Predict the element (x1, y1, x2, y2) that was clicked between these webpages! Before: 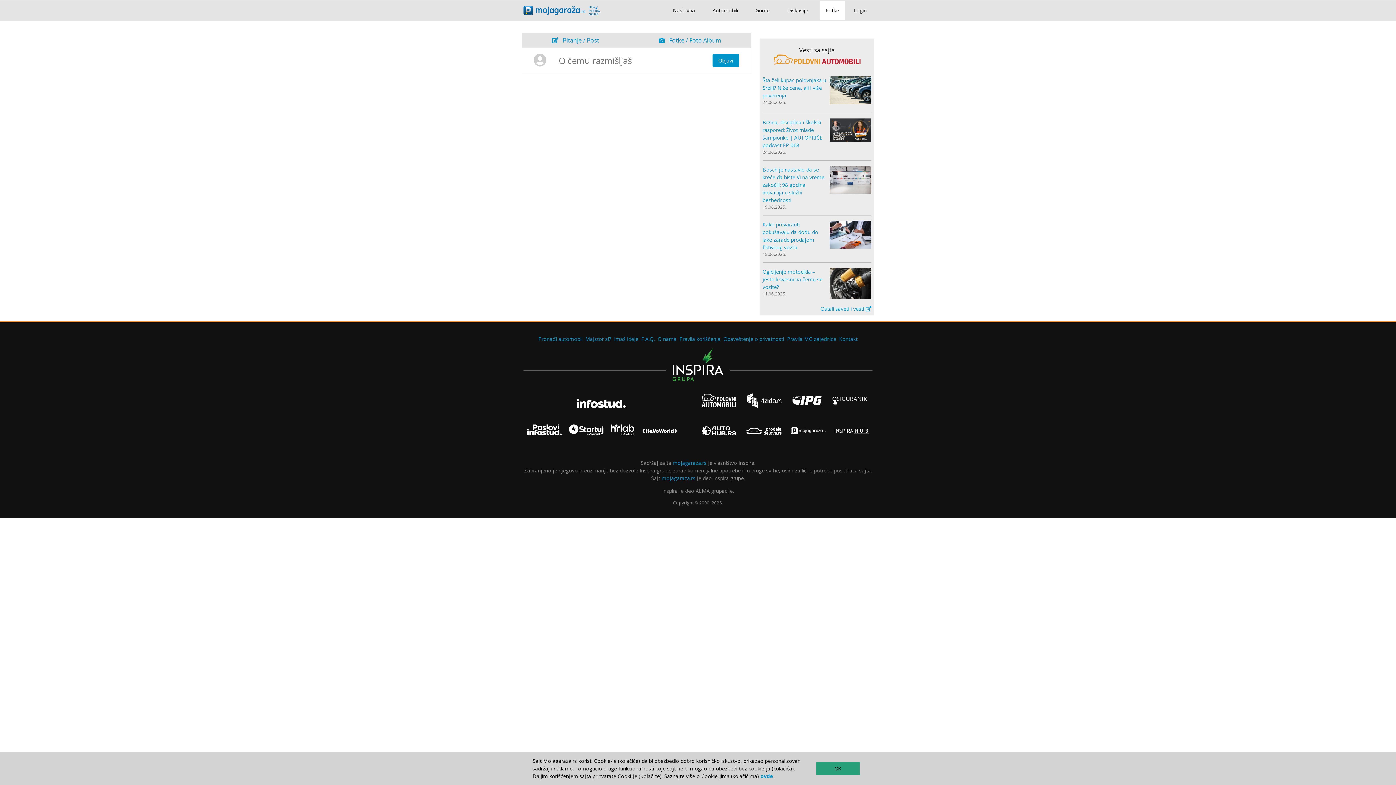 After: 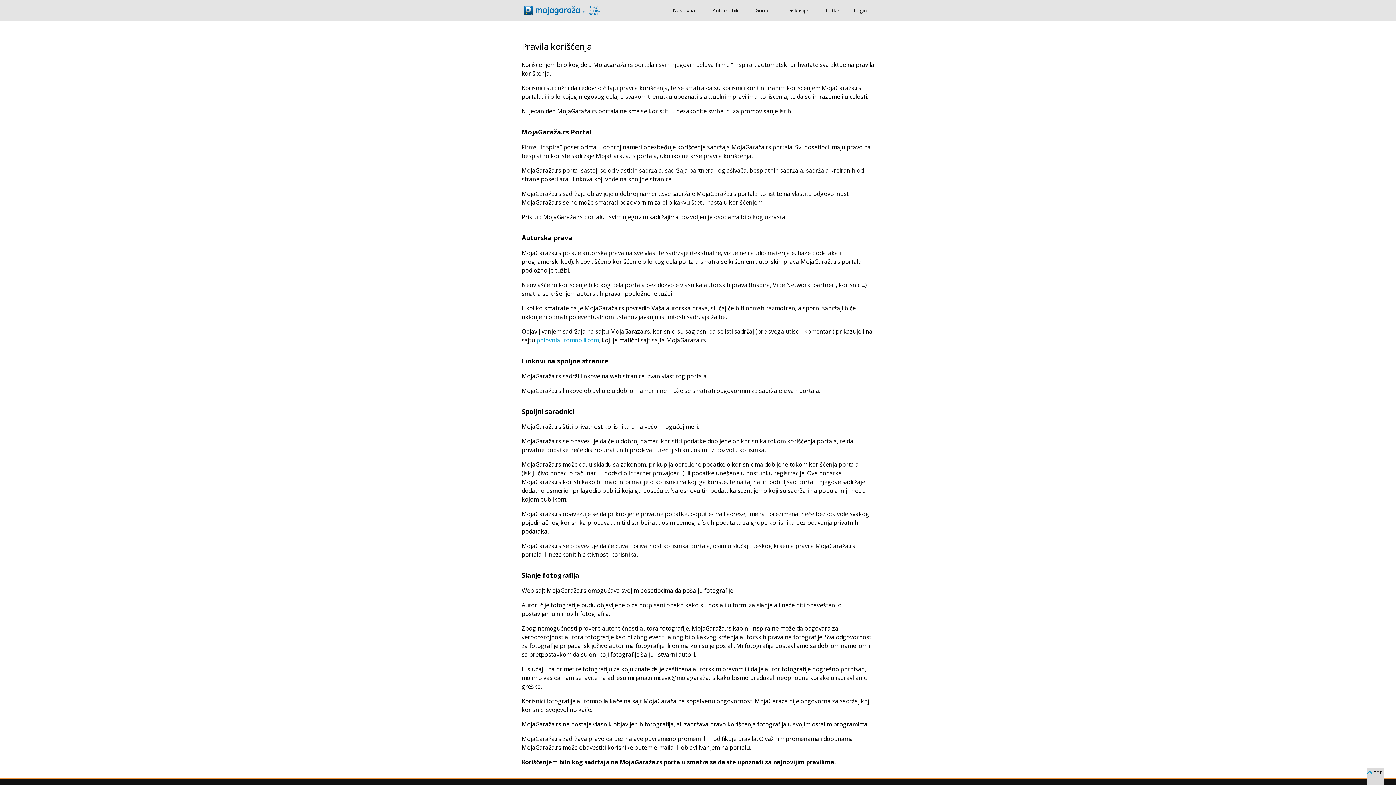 Action: bbox: (679, 334, 720, 344) label: Pravila korišćenja